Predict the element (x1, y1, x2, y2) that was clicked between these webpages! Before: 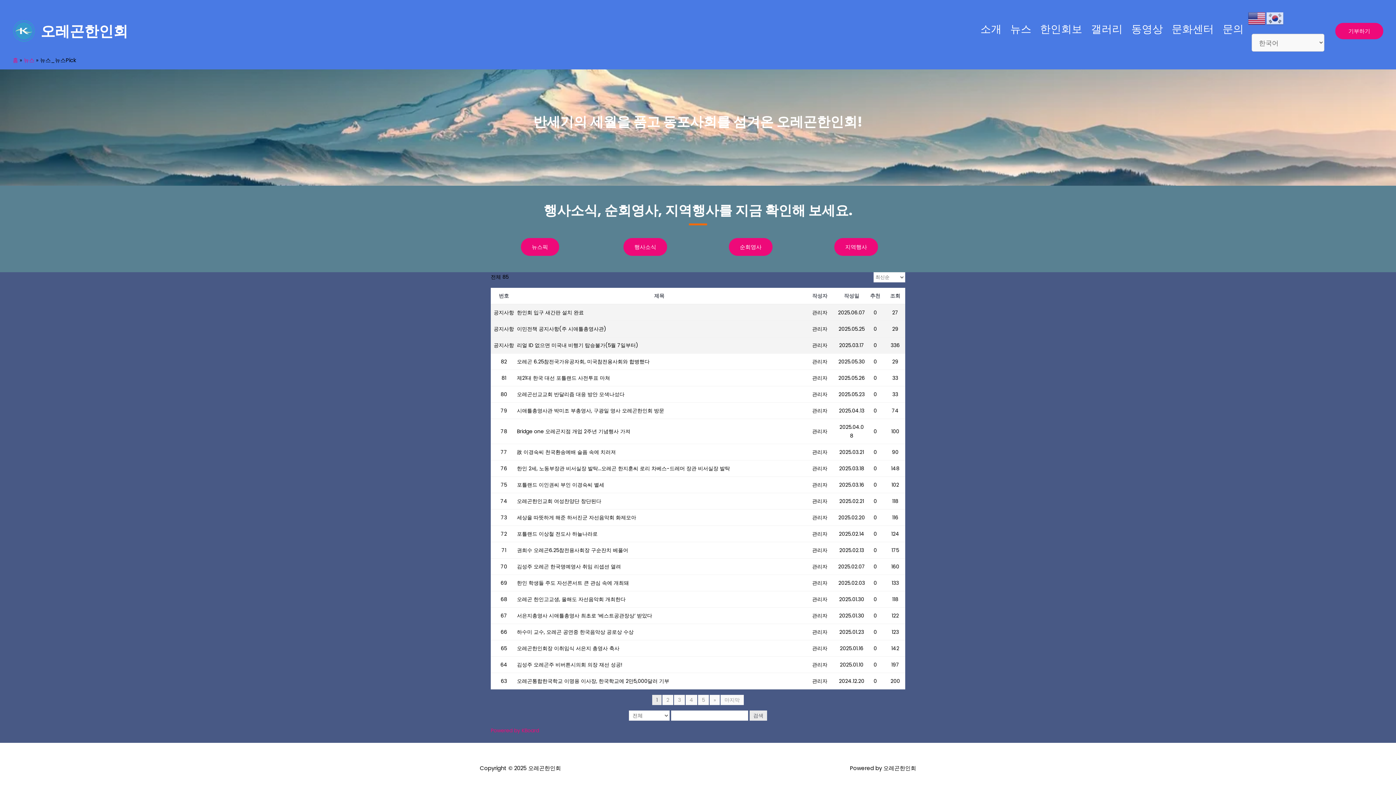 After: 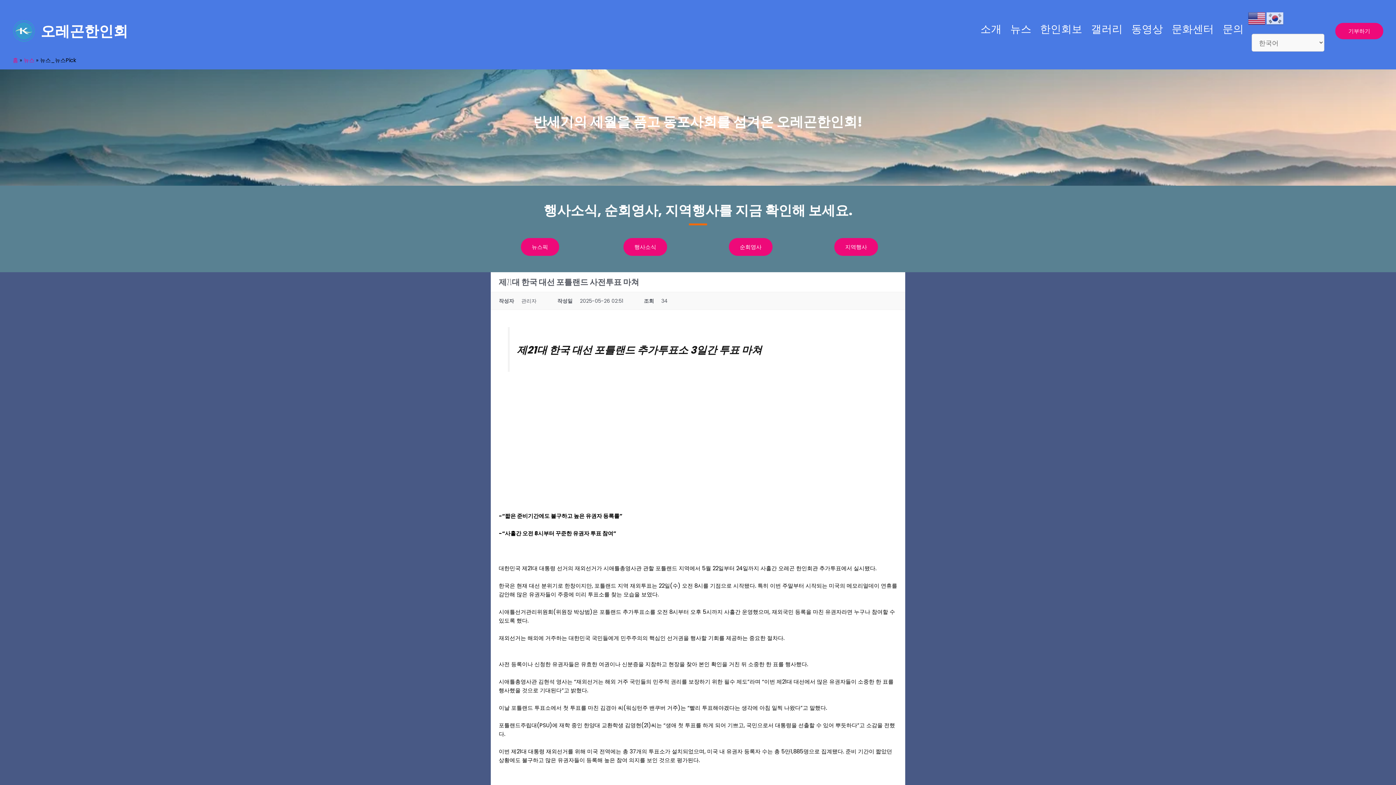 Action: label: 제21대 한국 대선 포틀랜드 사전투표 마쳐 bbox: (517, 373, 801, 382)